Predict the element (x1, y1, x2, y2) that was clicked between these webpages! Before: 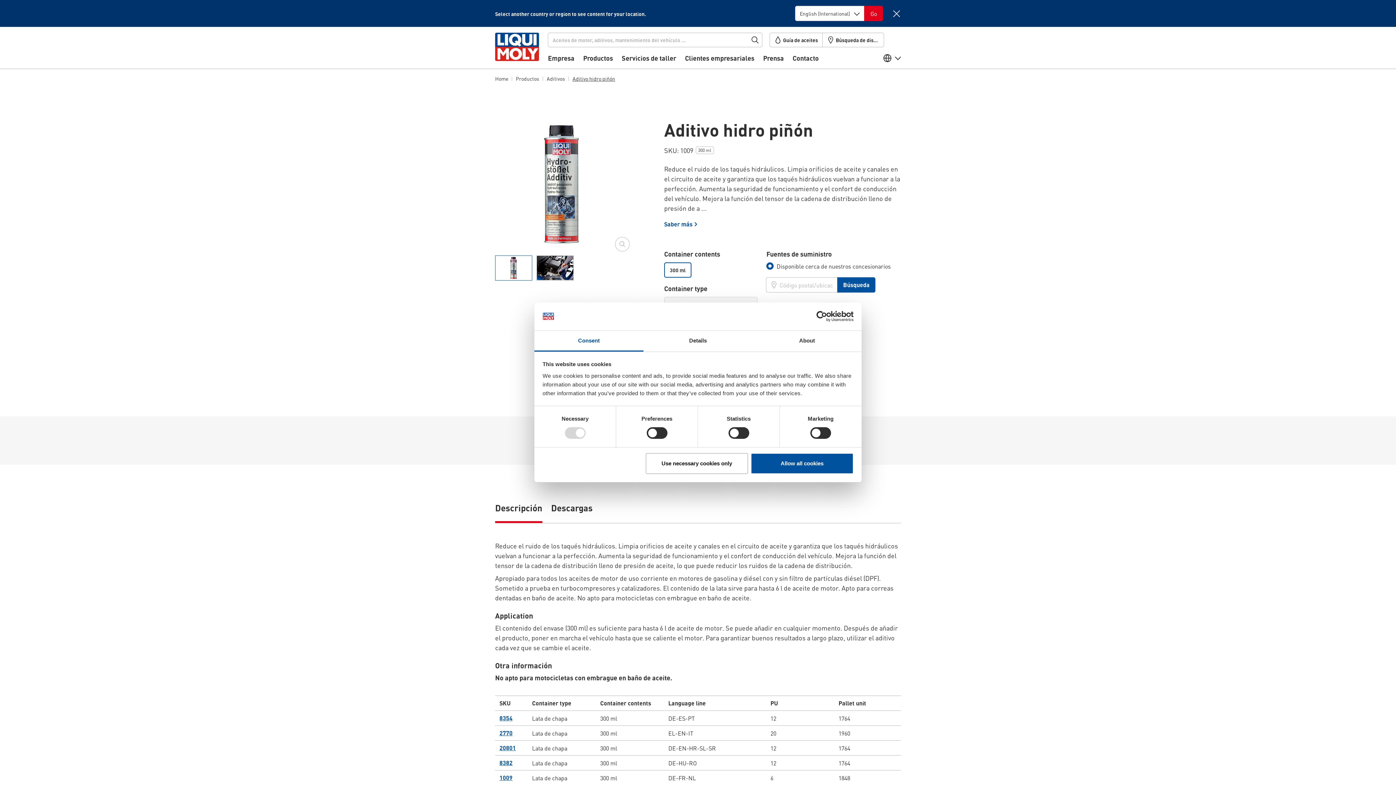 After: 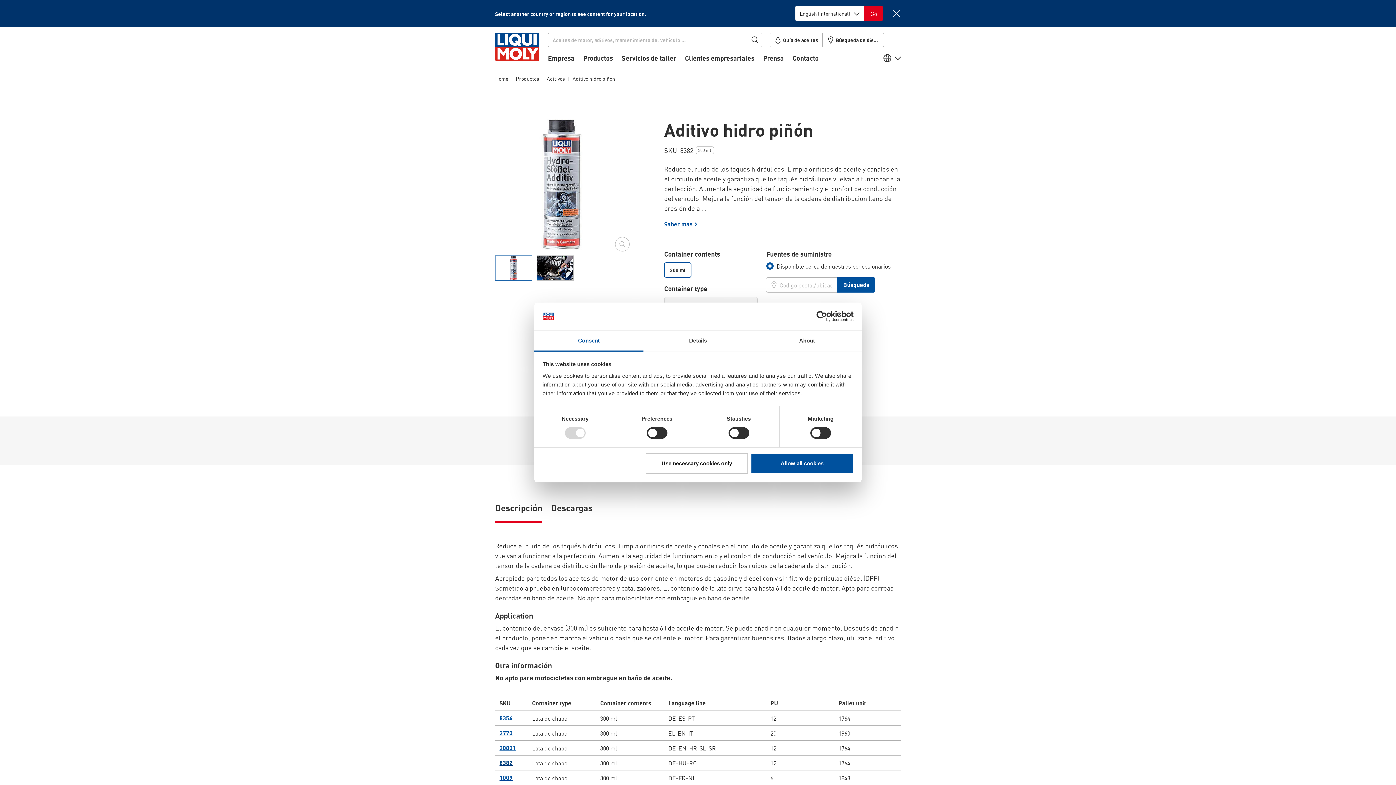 Action: bbox: (499, 758, 512, 767) label: 8382